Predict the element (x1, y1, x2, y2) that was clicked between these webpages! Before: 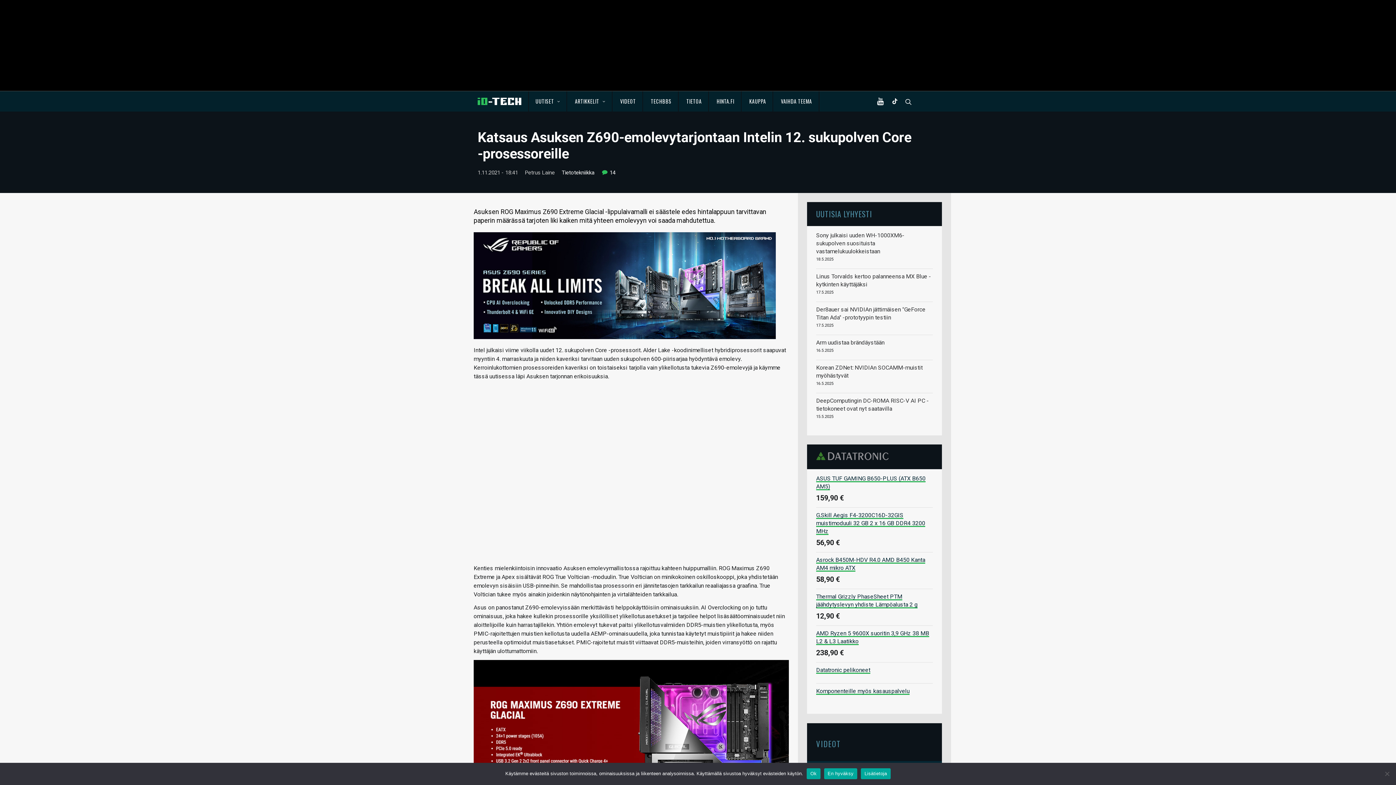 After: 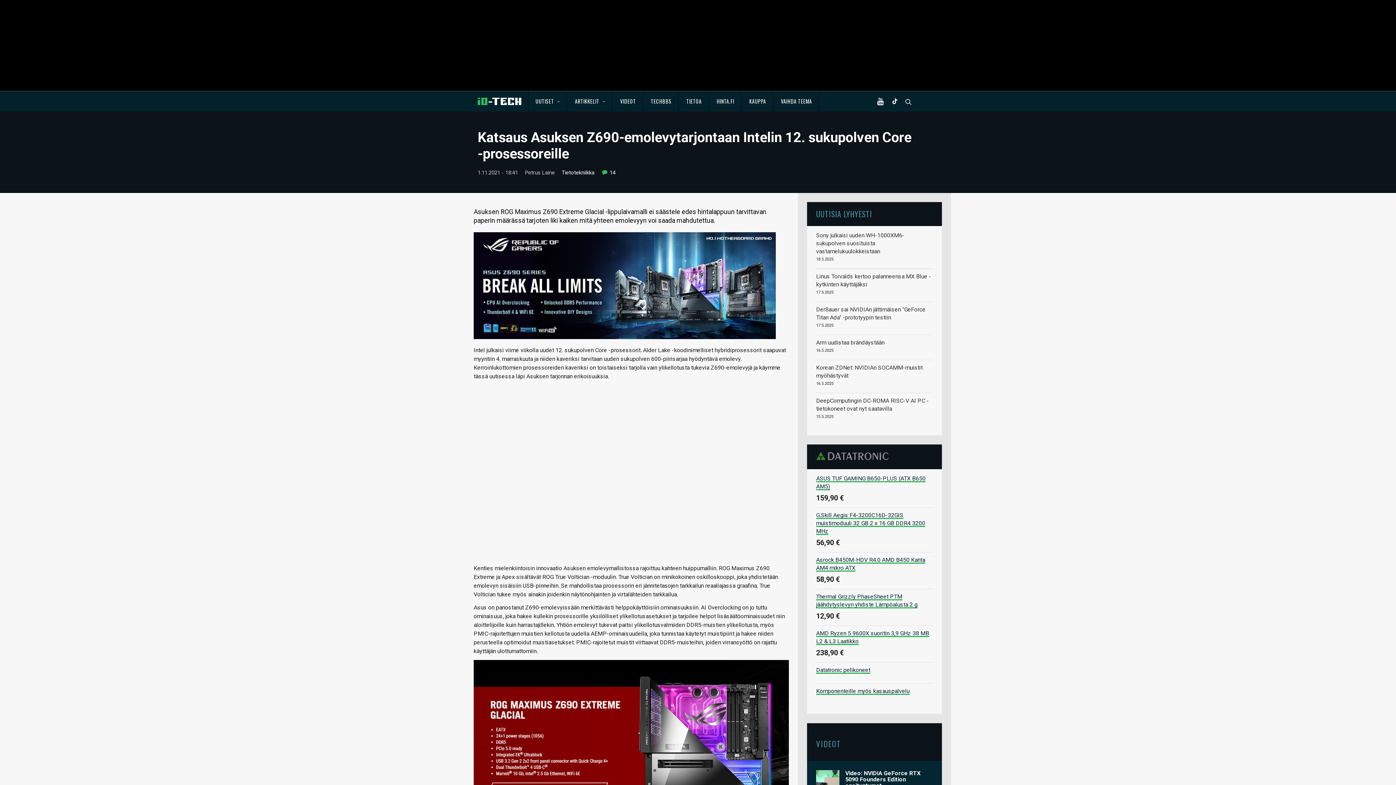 Action: label: En hyväksy bbox: (824, 768, 857, 779)